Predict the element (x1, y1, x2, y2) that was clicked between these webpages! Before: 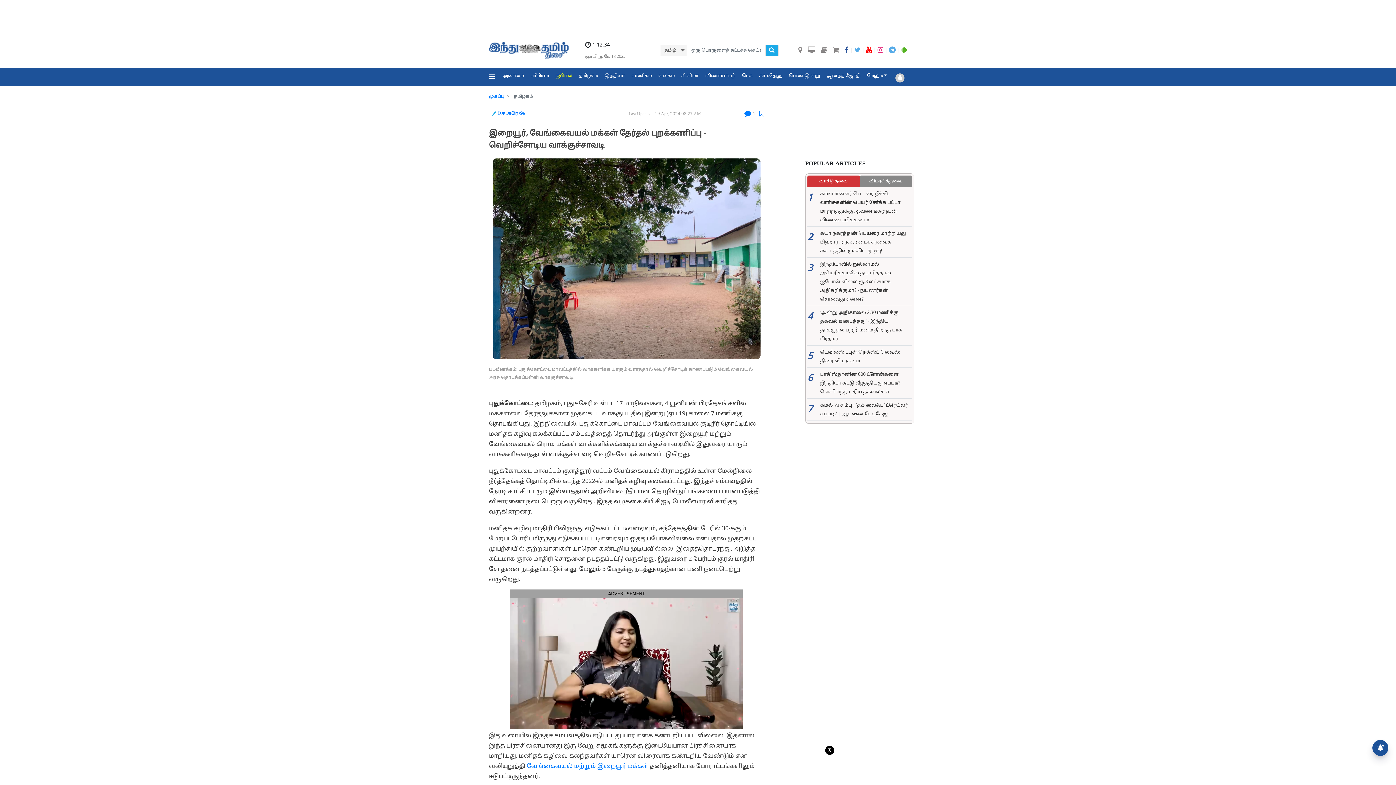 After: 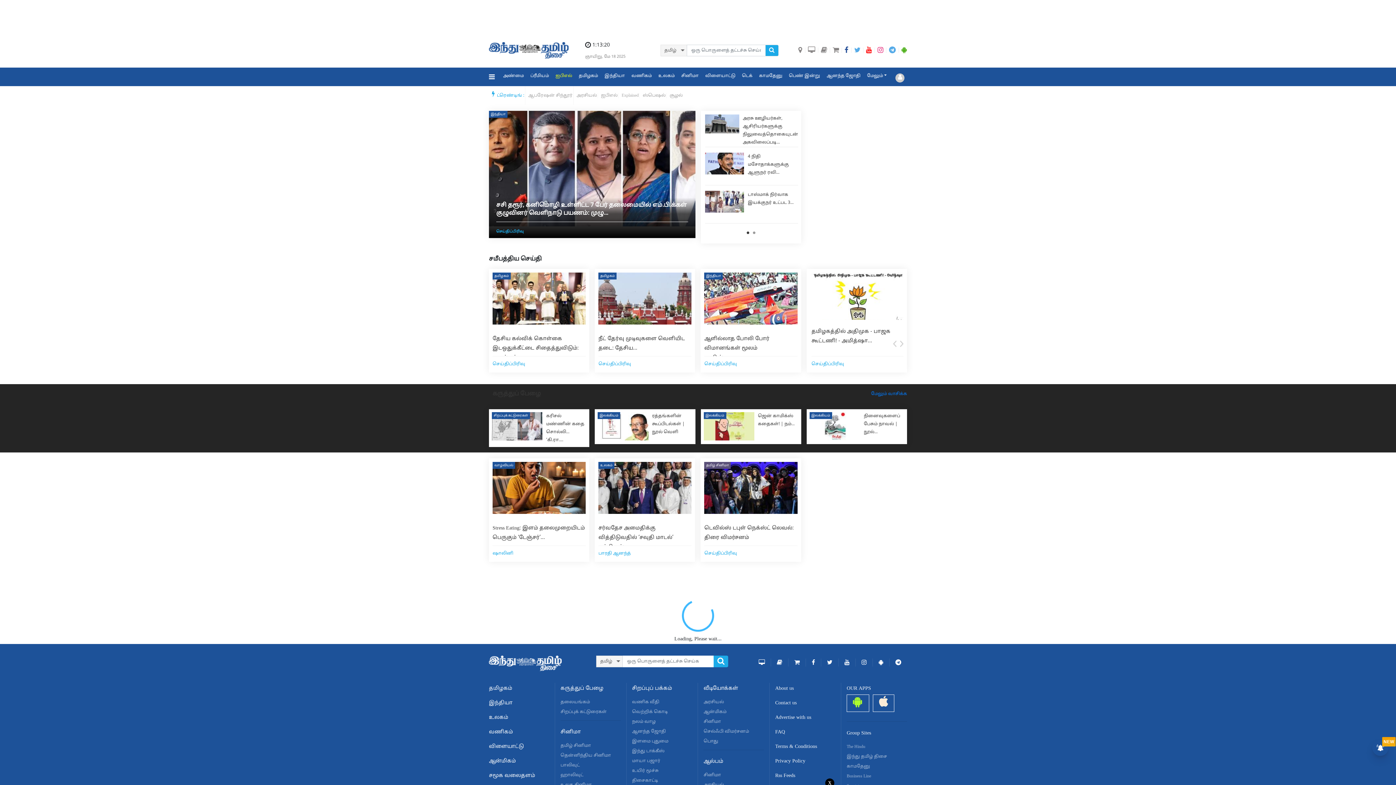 Action: bbox: (489, 41, 569, 59)